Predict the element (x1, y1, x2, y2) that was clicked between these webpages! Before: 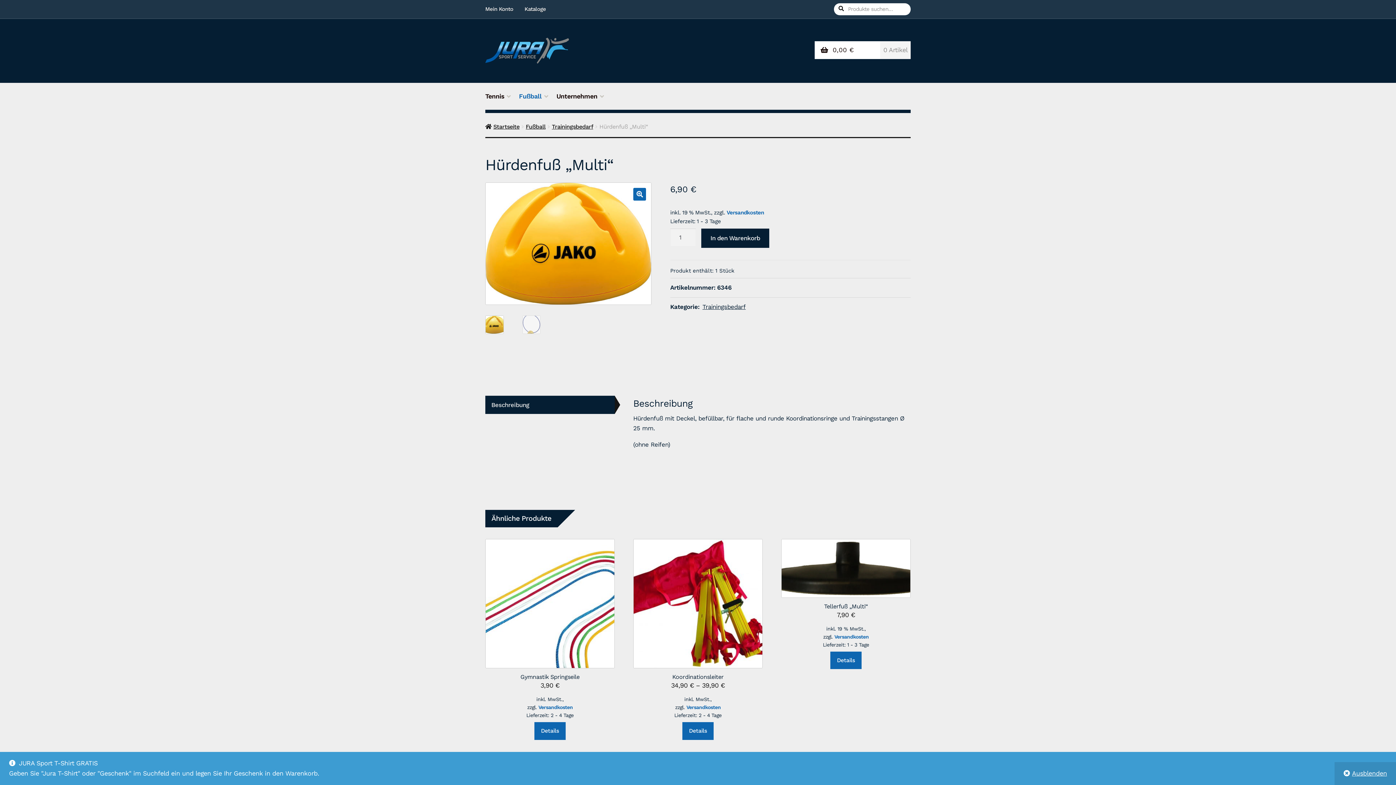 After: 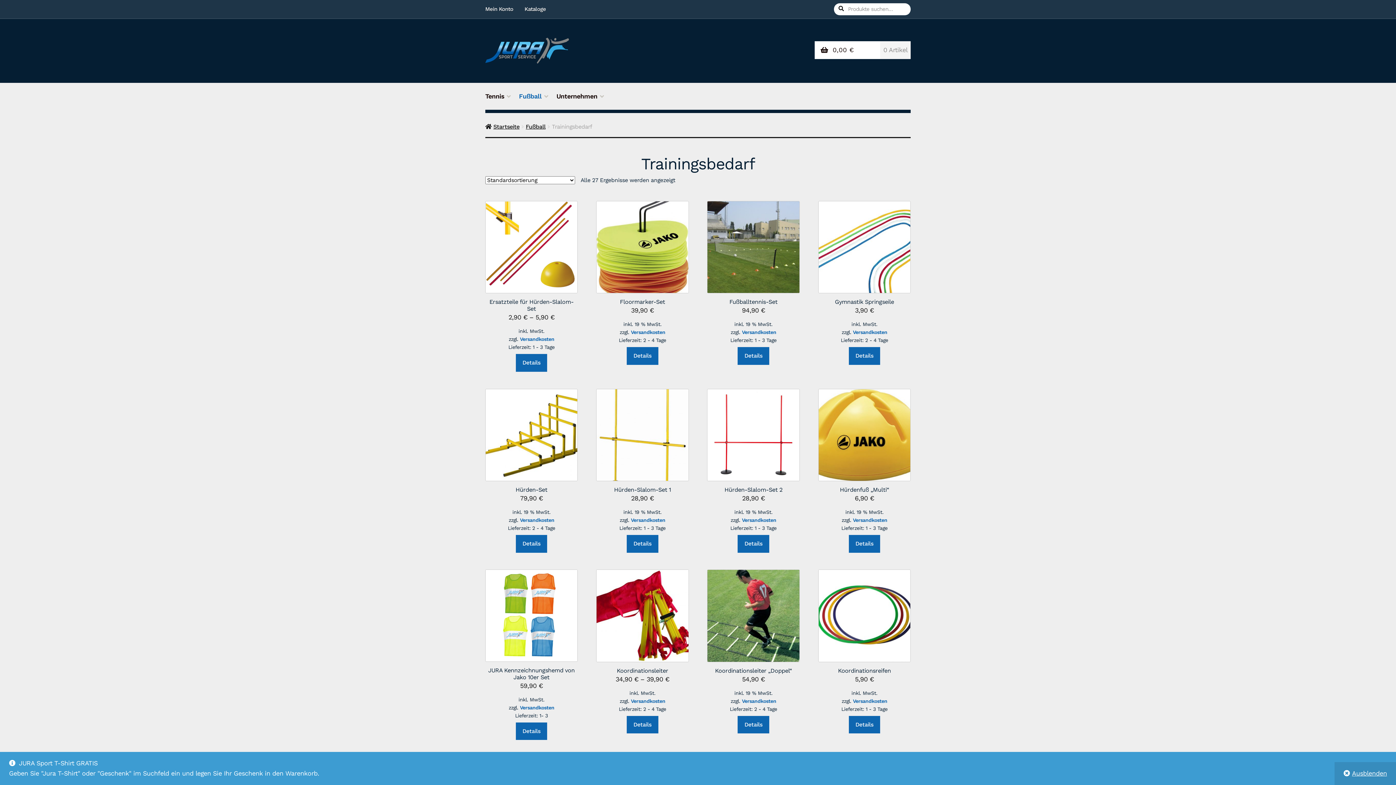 Action: label: Trainingsbedarf bbox: (702, 303, 745, 310)